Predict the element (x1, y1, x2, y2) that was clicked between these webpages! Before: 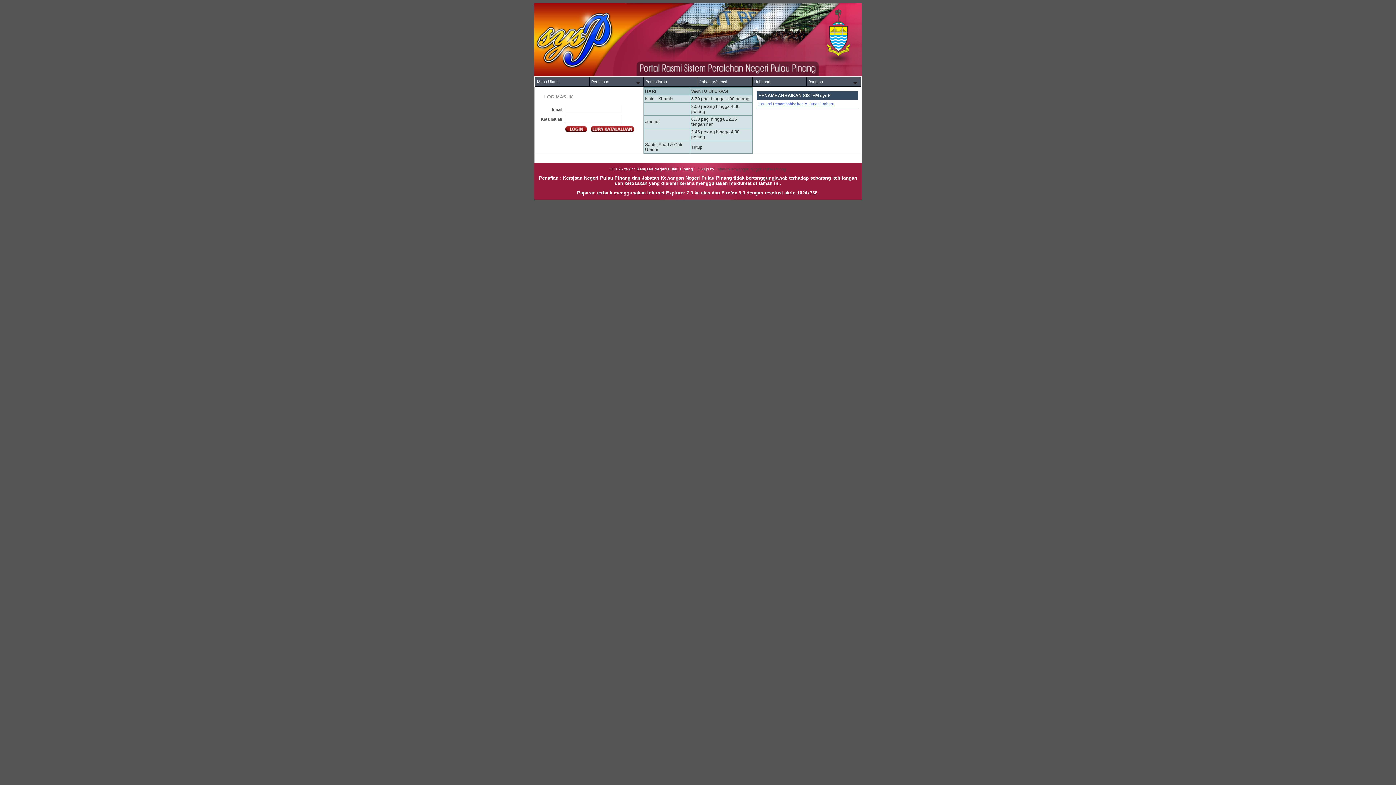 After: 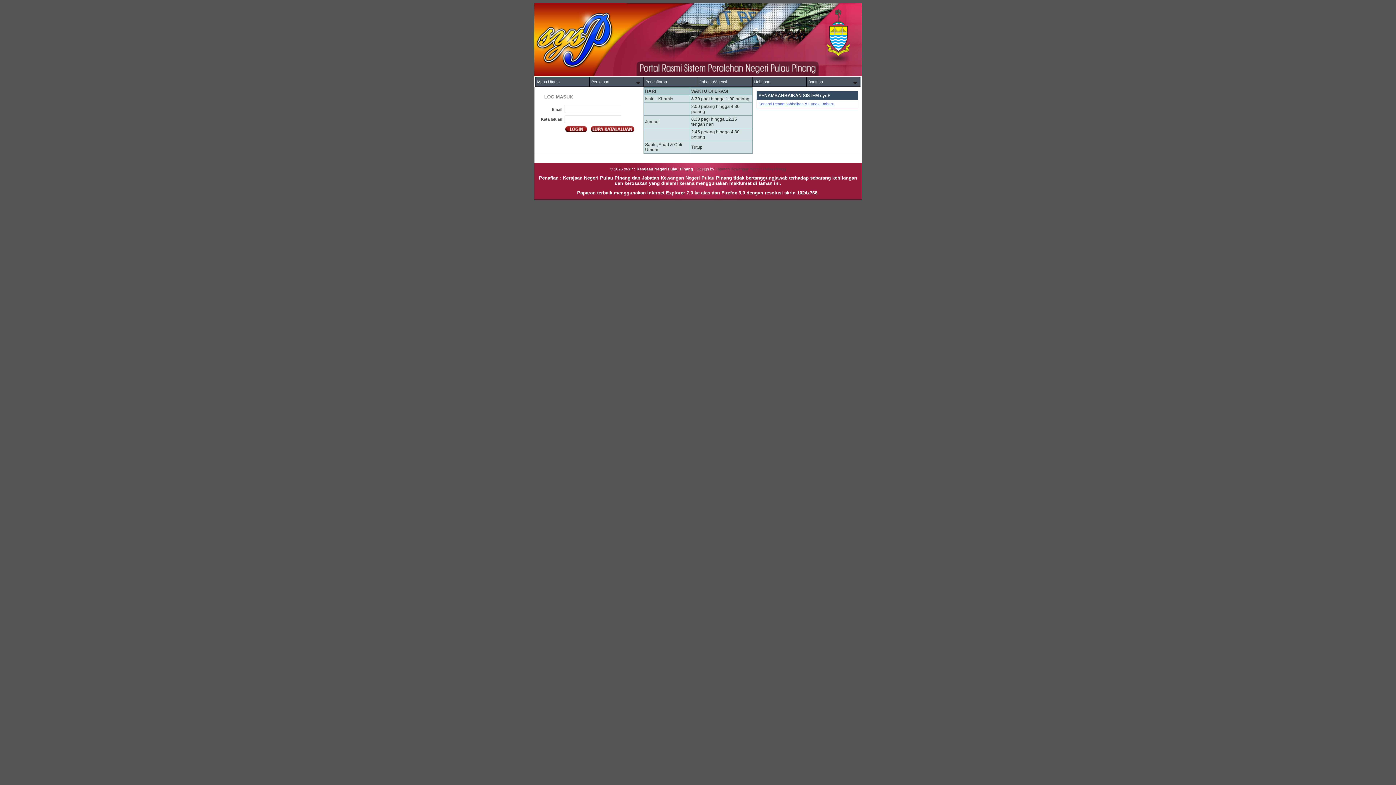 Action: label: Jabatan Kewangan Negeri Pulau Pinang bbox: (715, 166, 786, 171)